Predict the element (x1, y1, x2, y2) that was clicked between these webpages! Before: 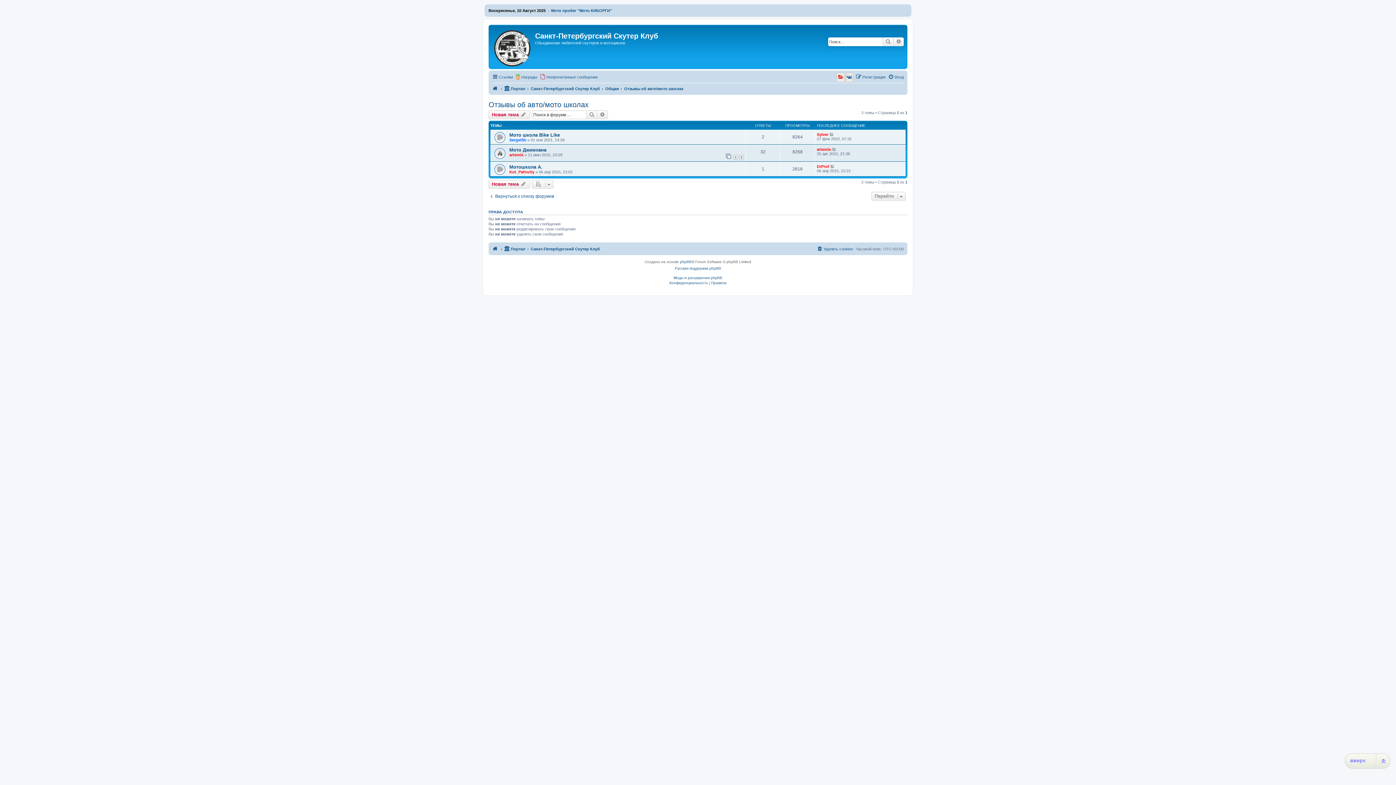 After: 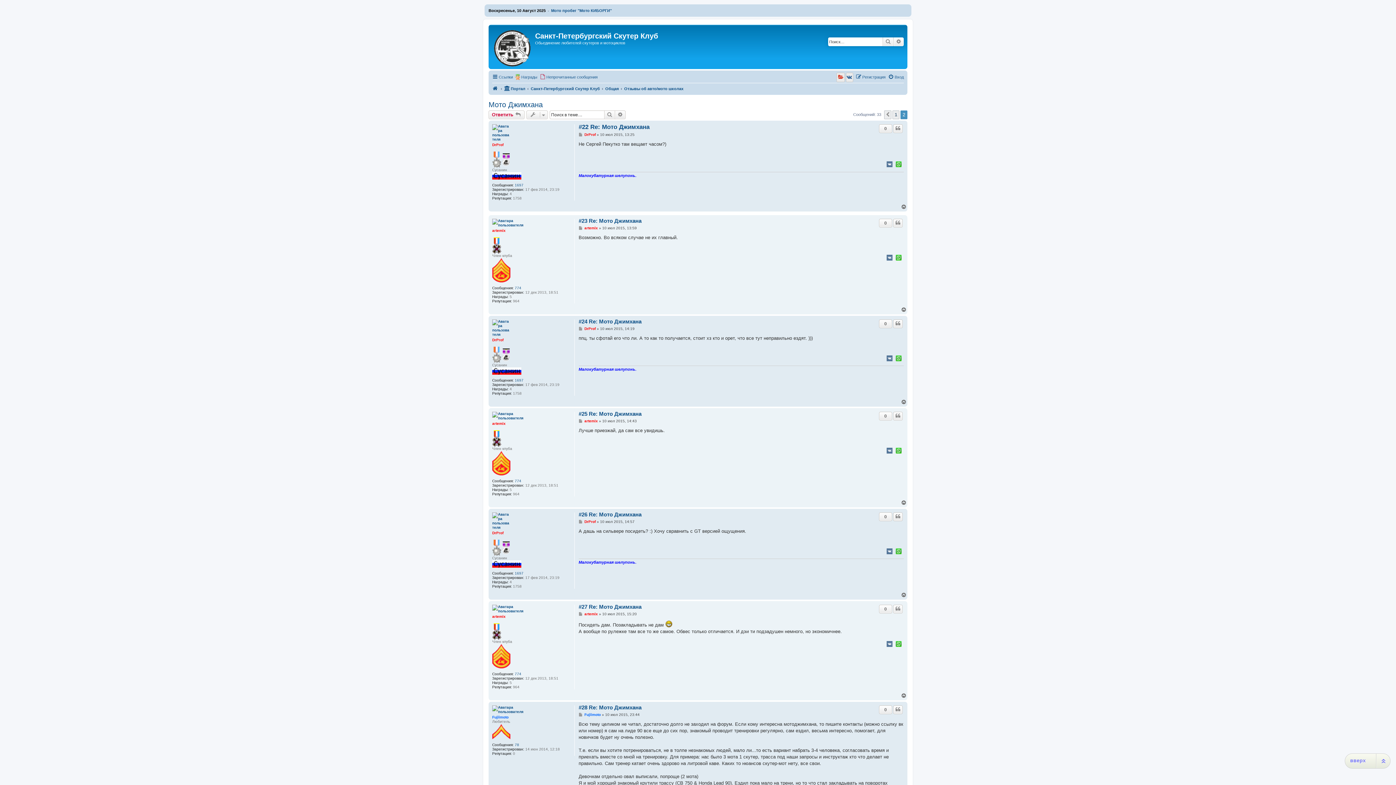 Action: bbox: (739, 154, 744, 159) label: 2